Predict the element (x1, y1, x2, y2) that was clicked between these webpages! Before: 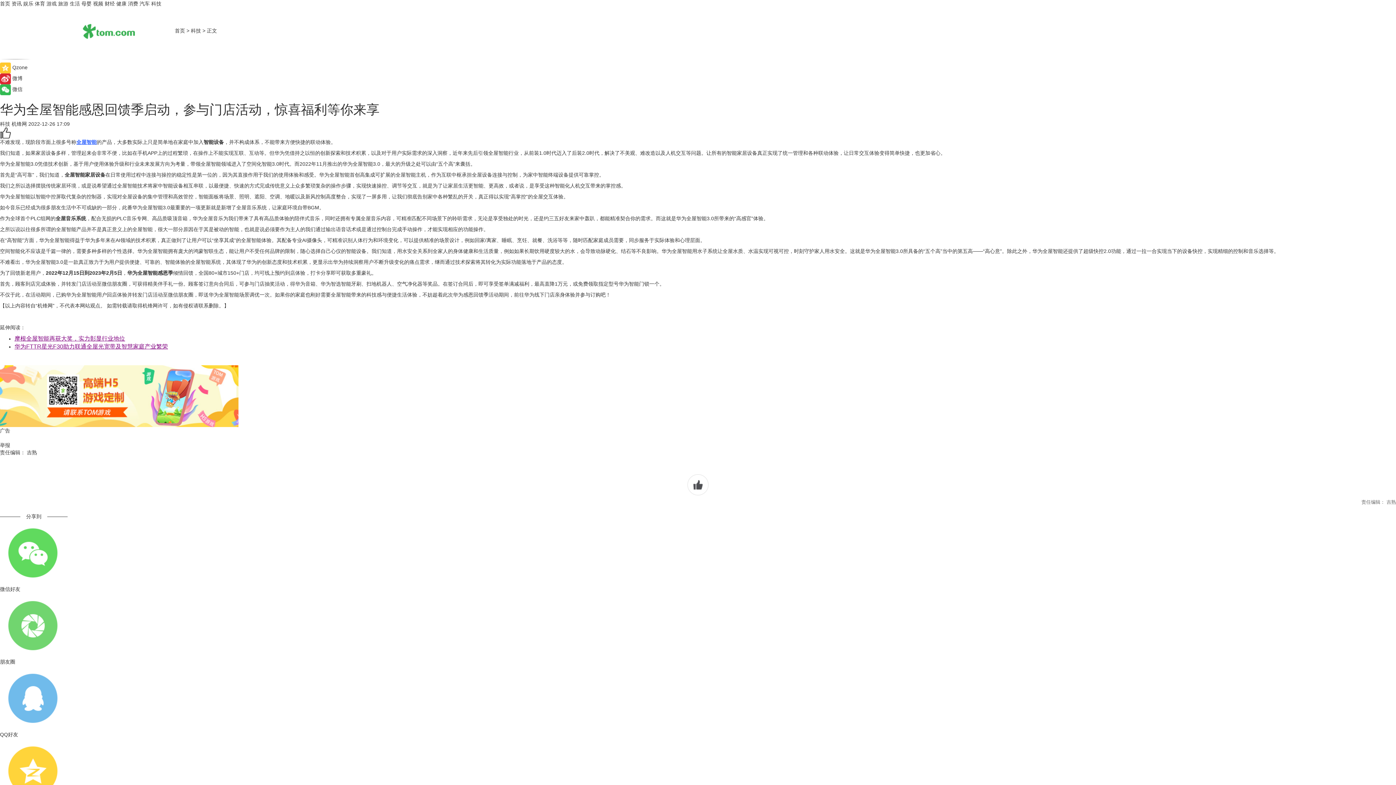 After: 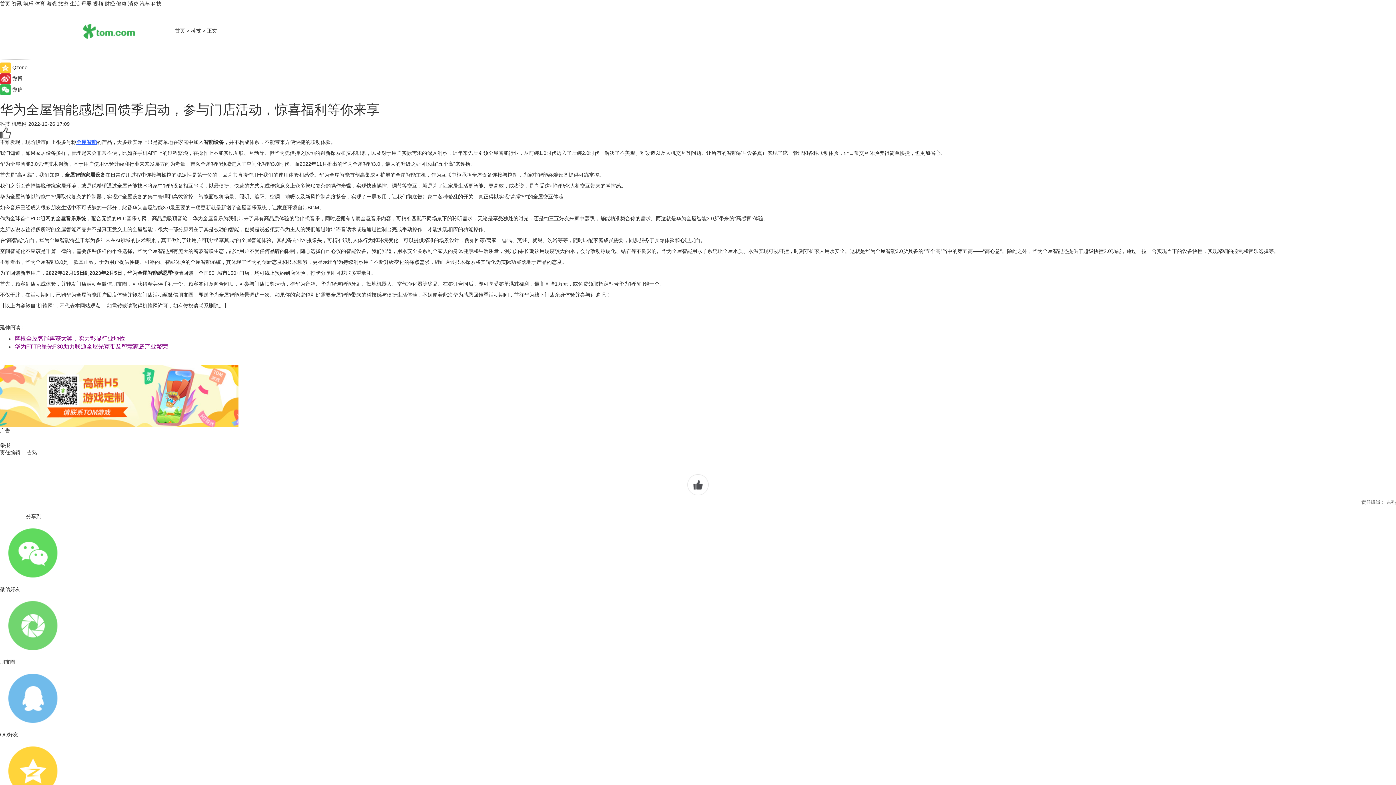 Action: label: 全屋智能 bbox: (76, 139, 96, 145)